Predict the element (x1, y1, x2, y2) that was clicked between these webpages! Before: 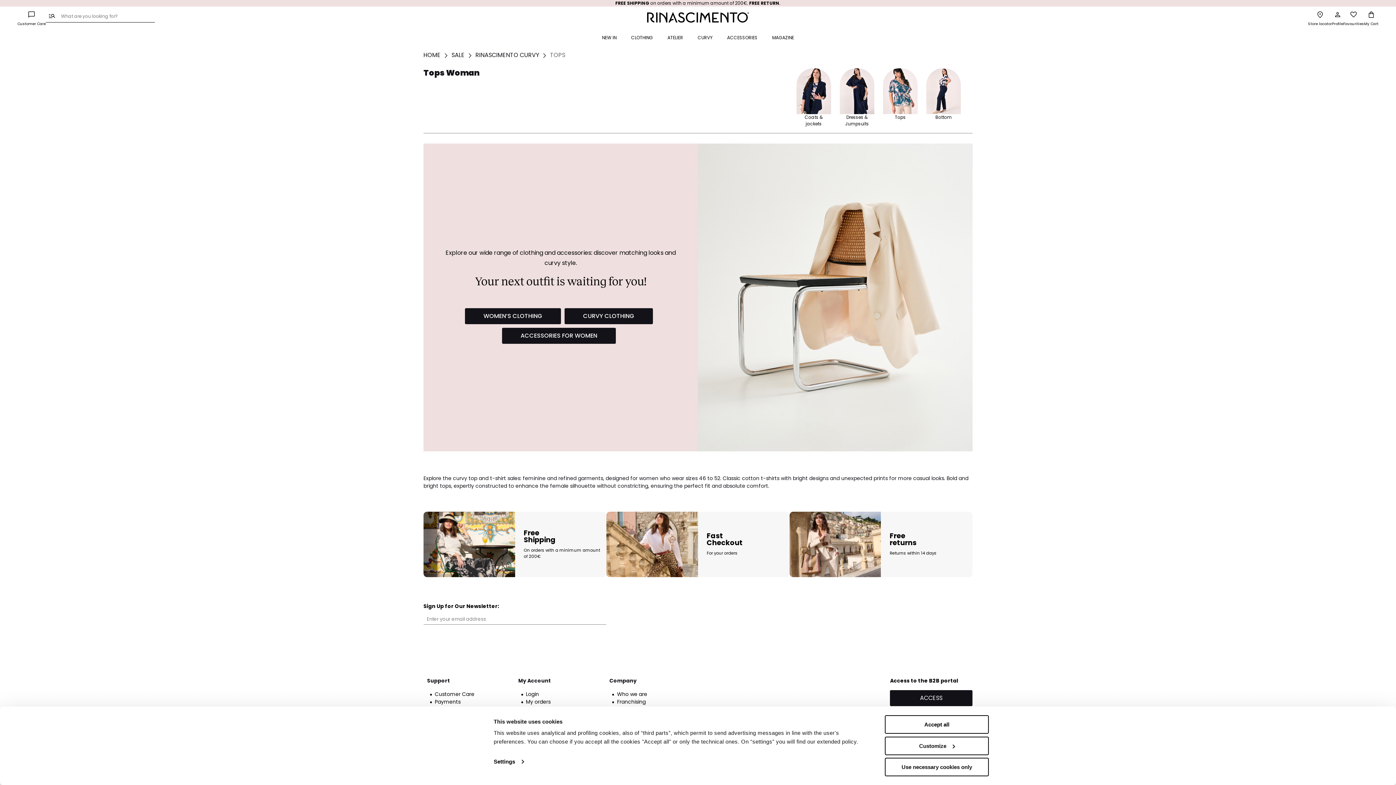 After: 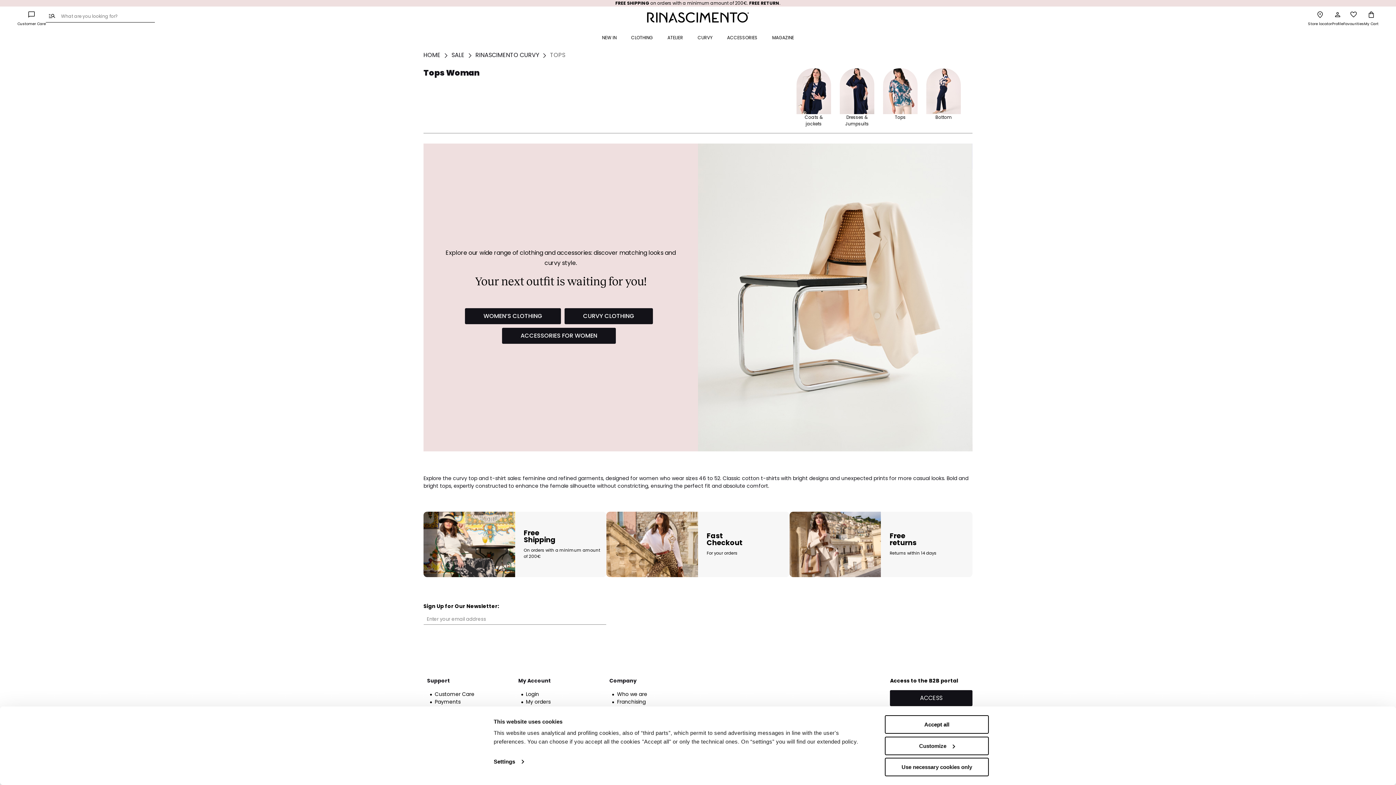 Action: label: FREE SHIPPING on orders with a minimum amount of 200€. FREE RETURN. bbox: (615, 0, 780, 6)